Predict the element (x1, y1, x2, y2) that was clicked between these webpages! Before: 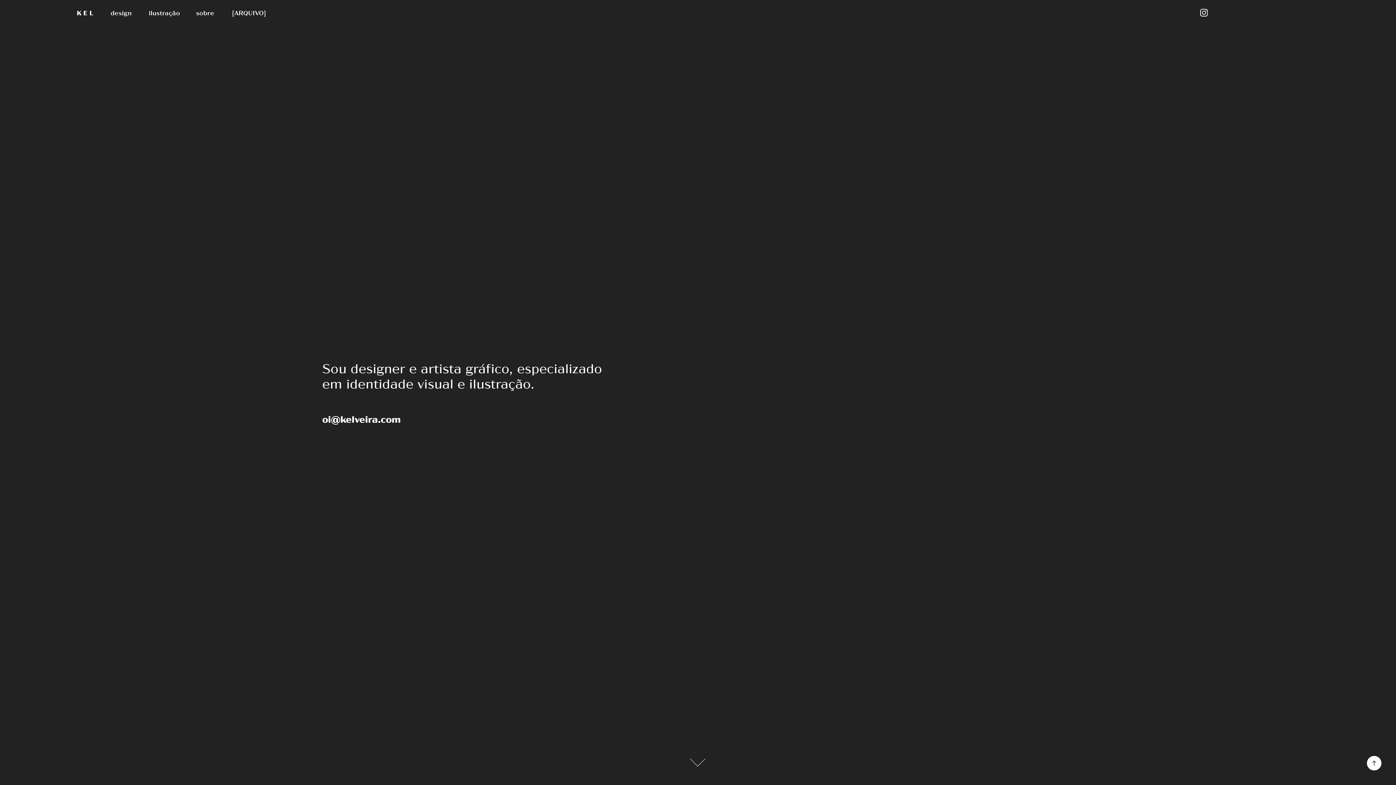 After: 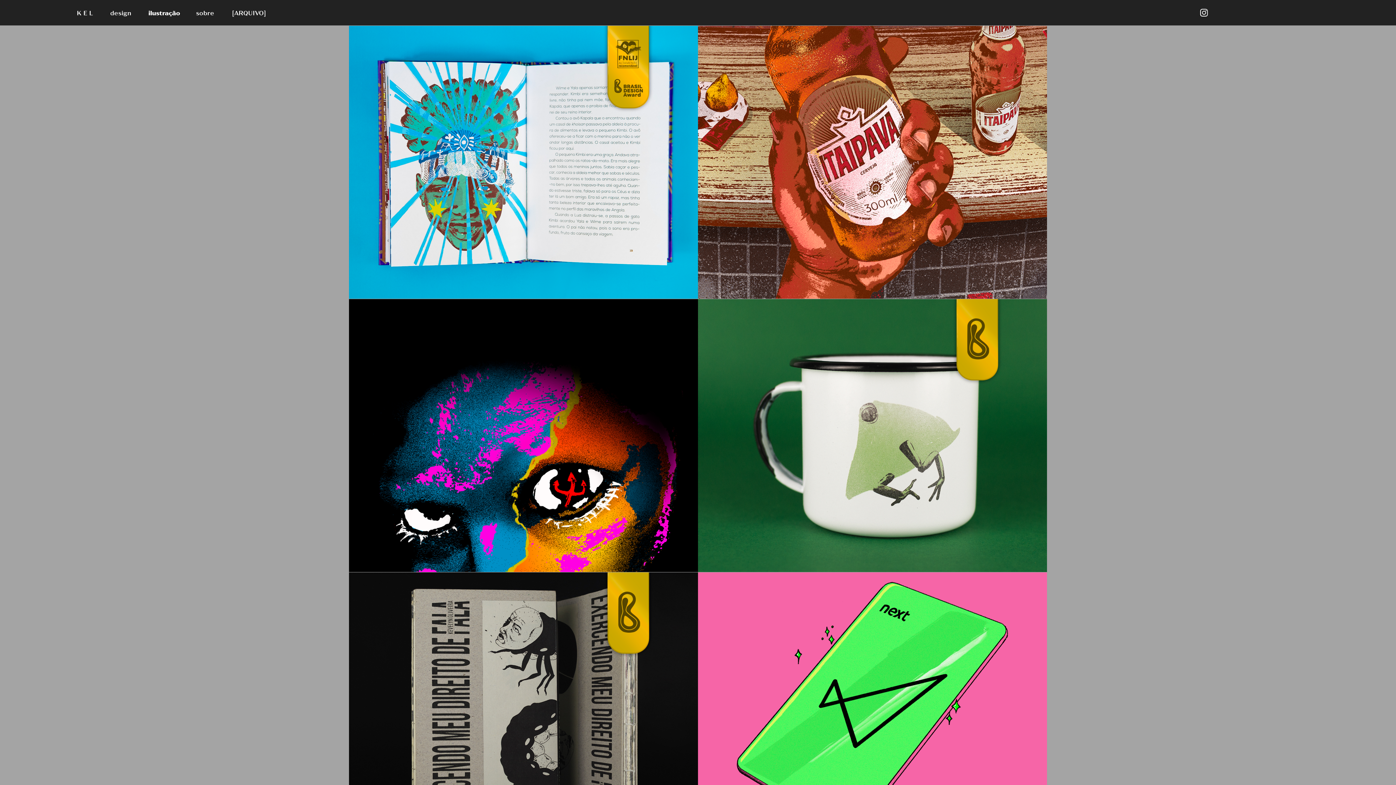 Action: bbox: (148, 8, 180, 16) label: ilustração